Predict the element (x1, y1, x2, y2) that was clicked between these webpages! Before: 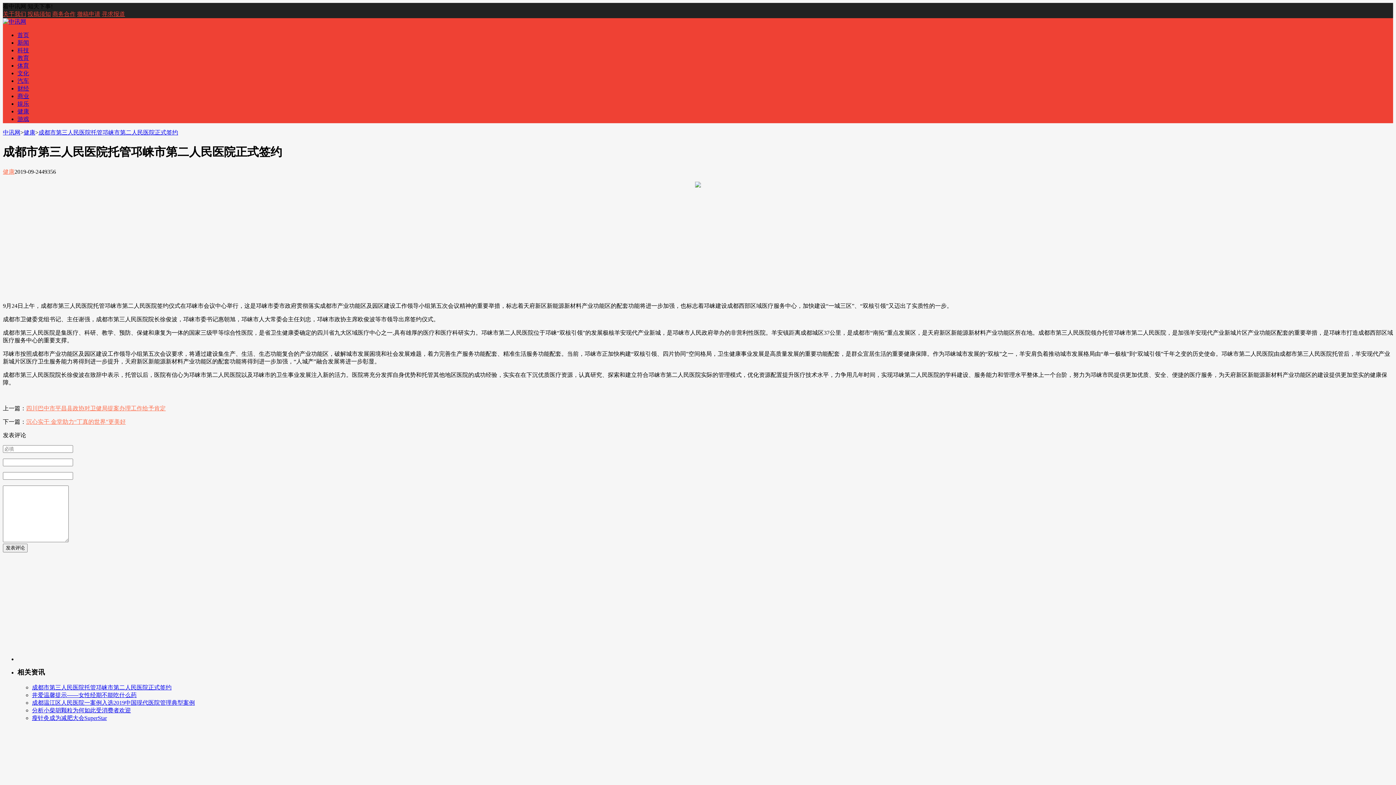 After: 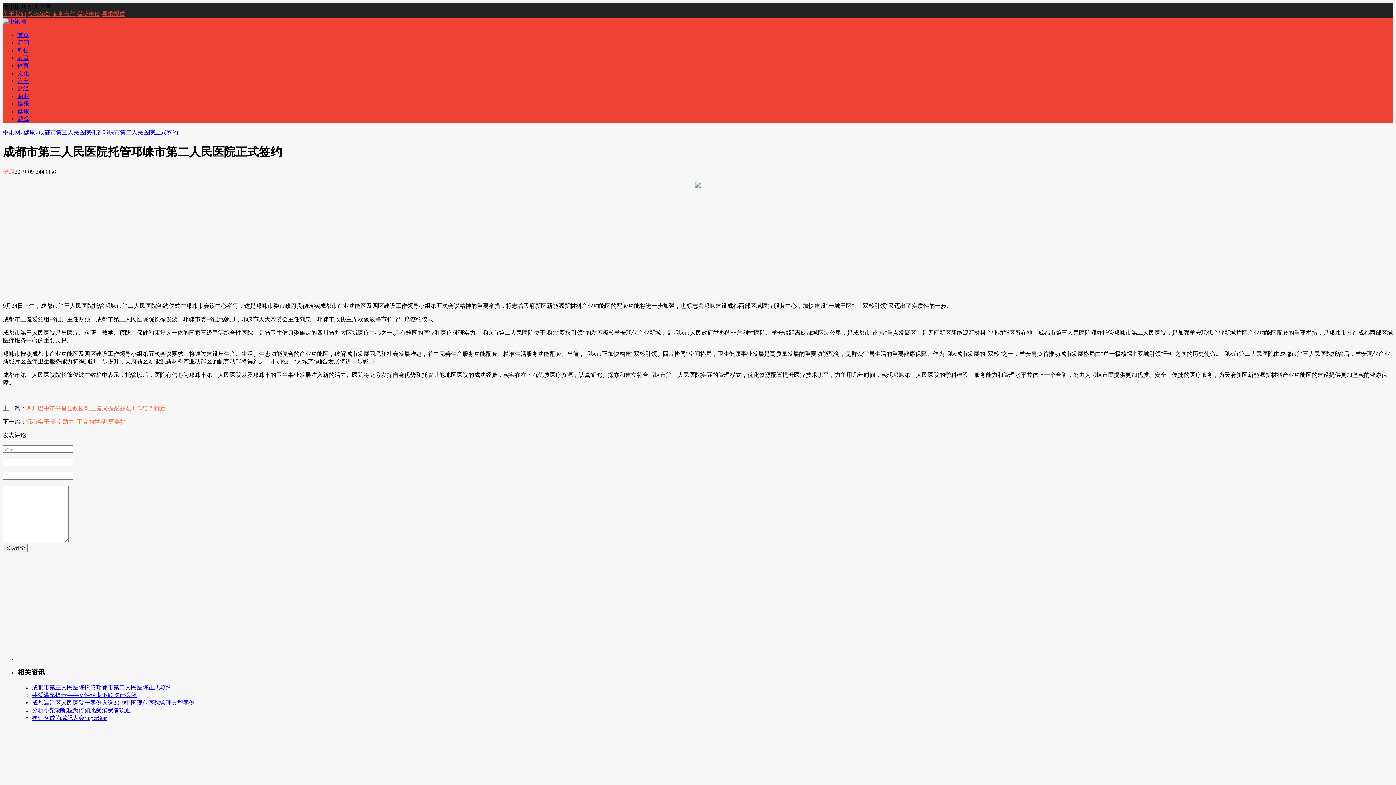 Action: label: 寻求报道 bbox: (101, 10, 125, 17)